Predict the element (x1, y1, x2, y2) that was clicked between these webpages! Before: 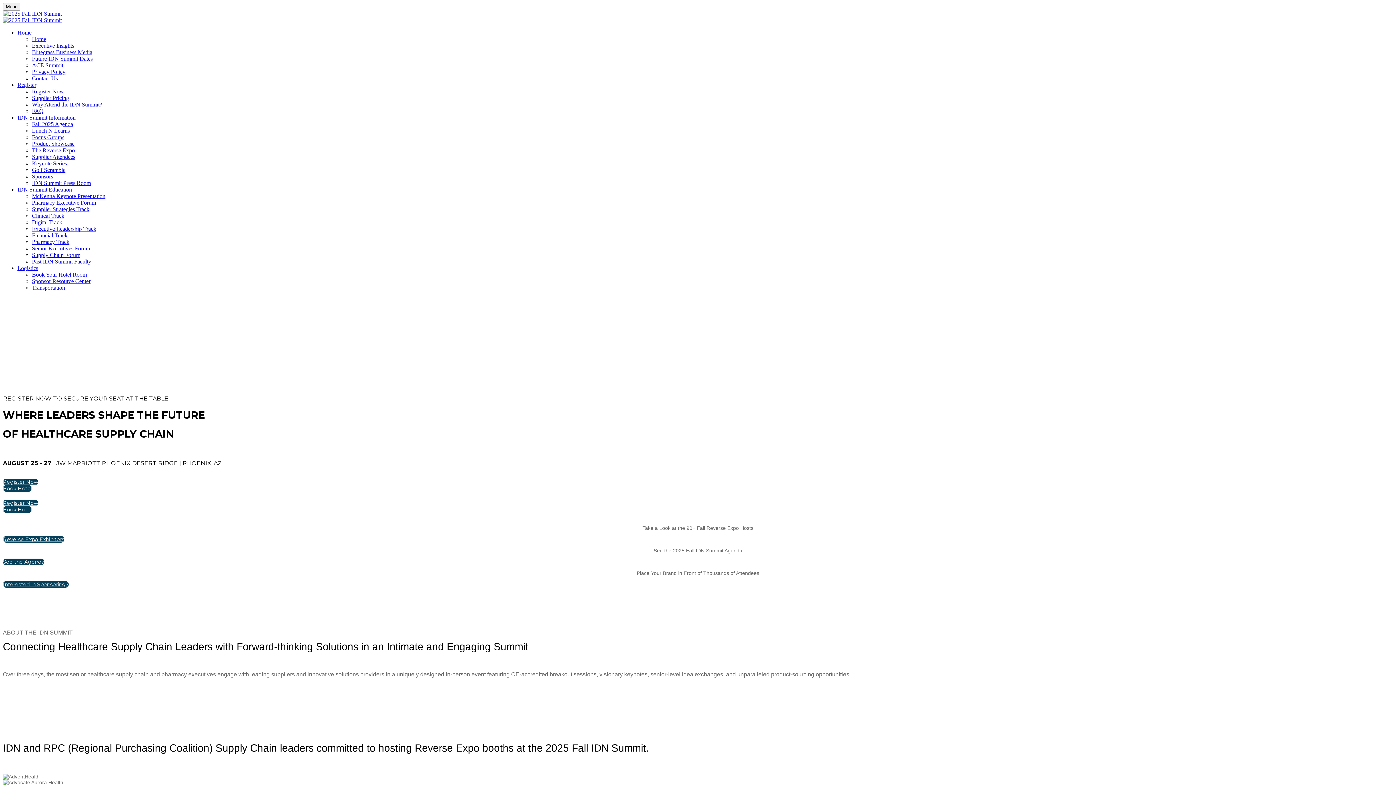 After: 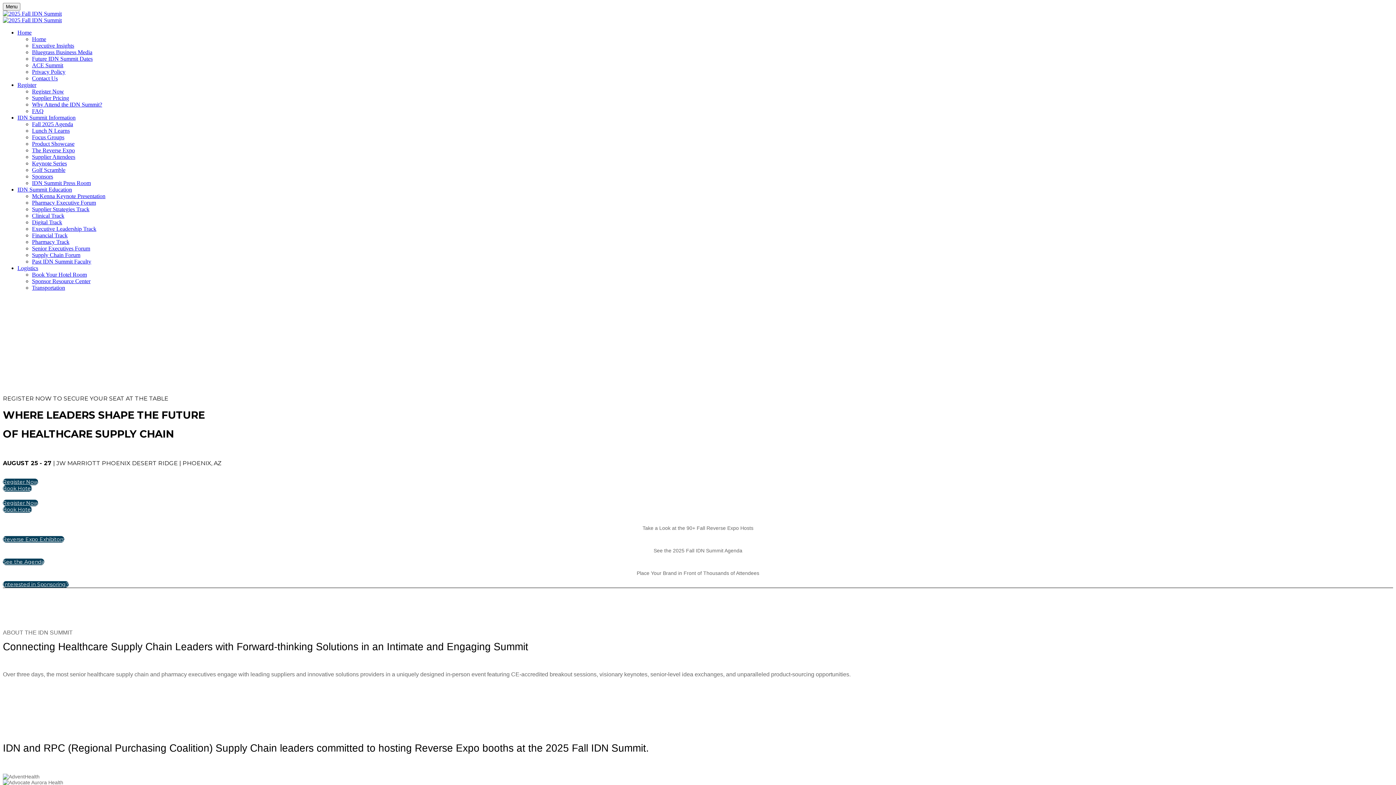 Action: bbox: (2, 581, 68, 588) label: Interested in Sponsoring?